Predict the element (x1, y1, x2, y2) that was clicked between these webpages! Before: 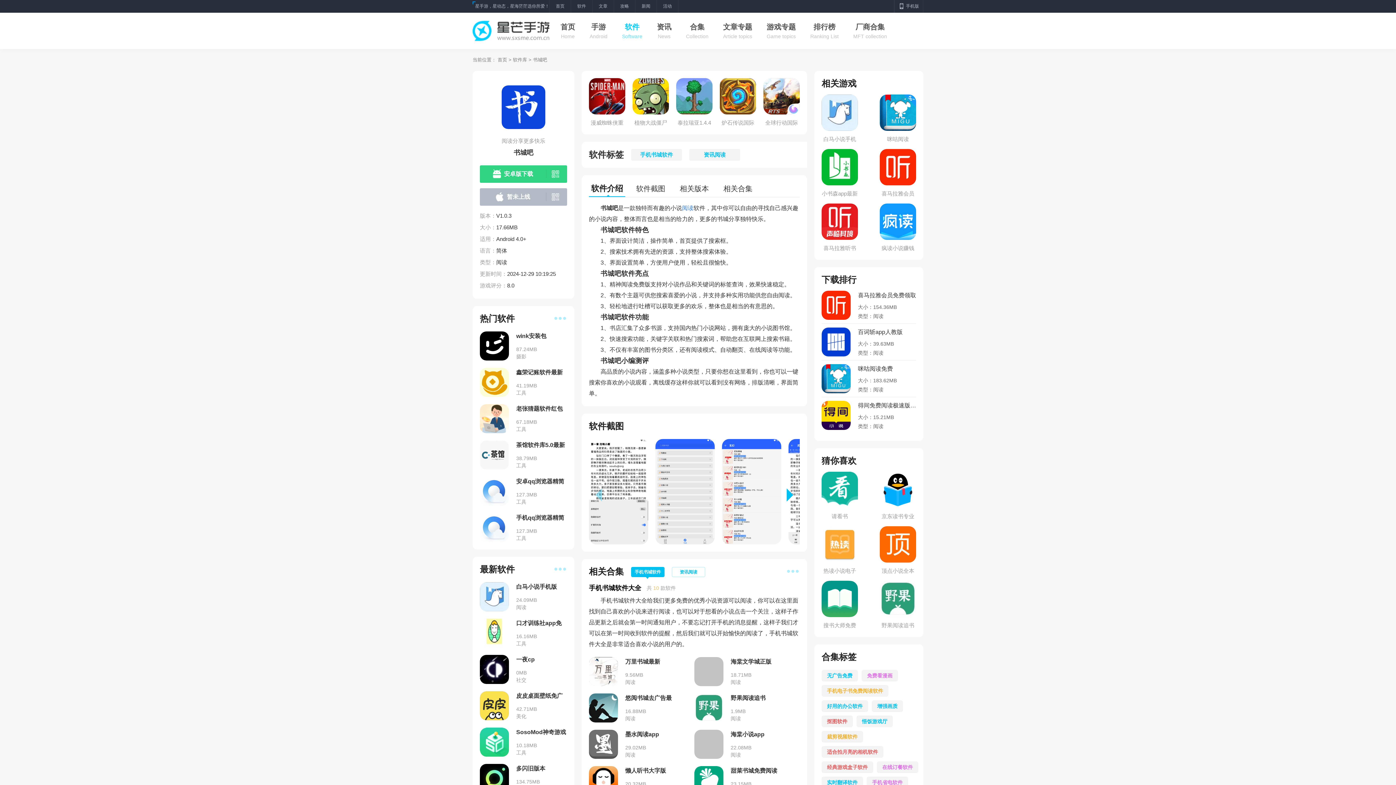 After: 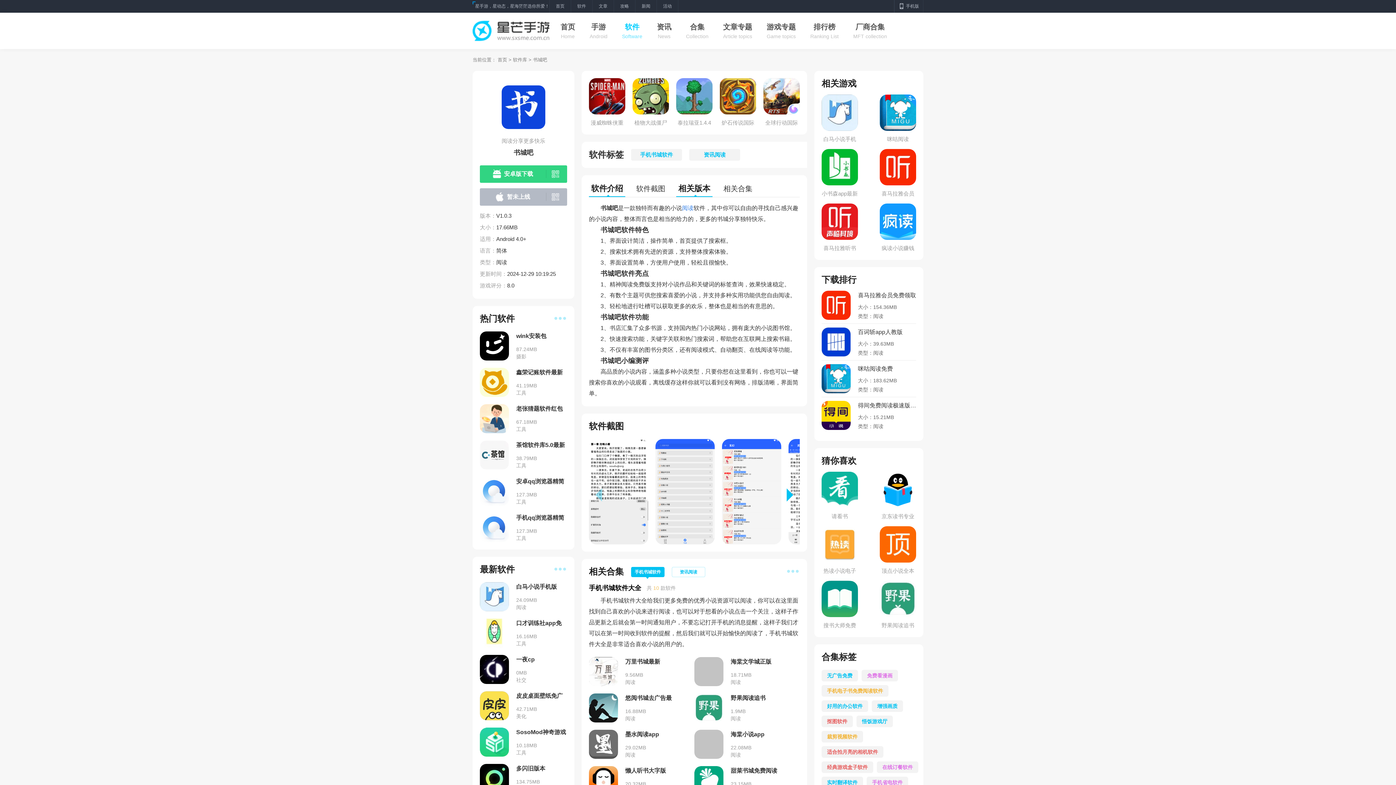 Action: bbox: (676, 182, 712, 197) label: 相关版本